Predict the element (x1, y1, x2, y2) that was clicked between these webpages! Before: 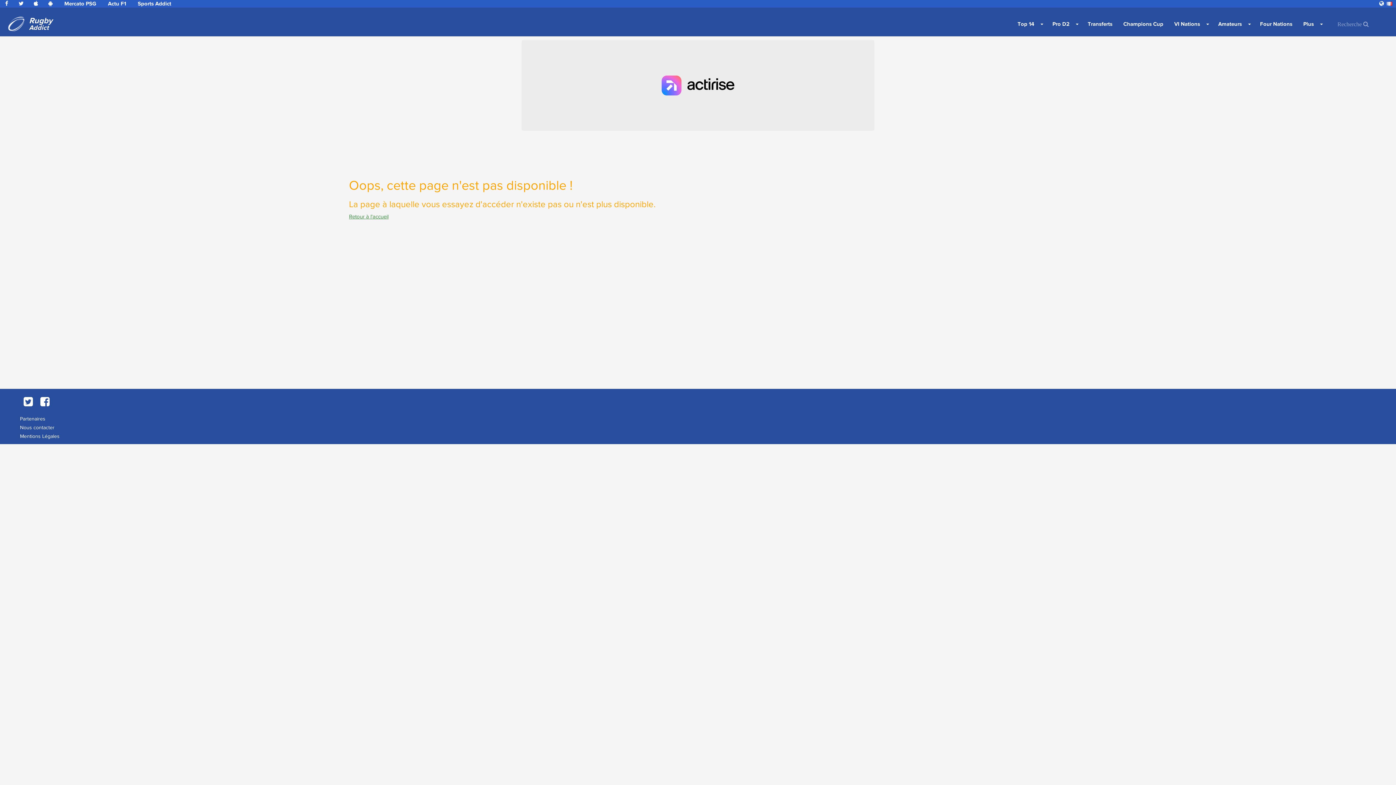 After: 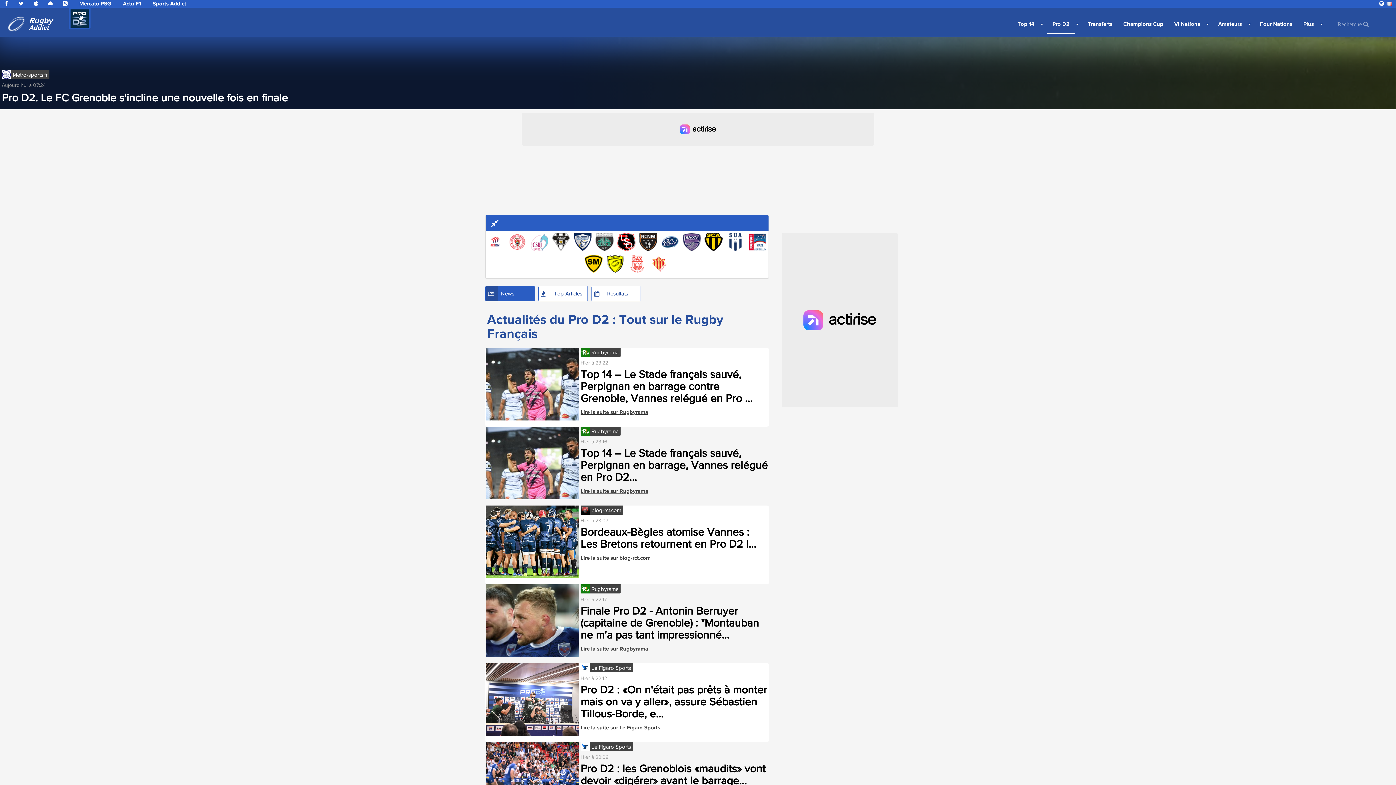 Action: label: Pro D2 bbox: (1047, 14, 1075, 33)